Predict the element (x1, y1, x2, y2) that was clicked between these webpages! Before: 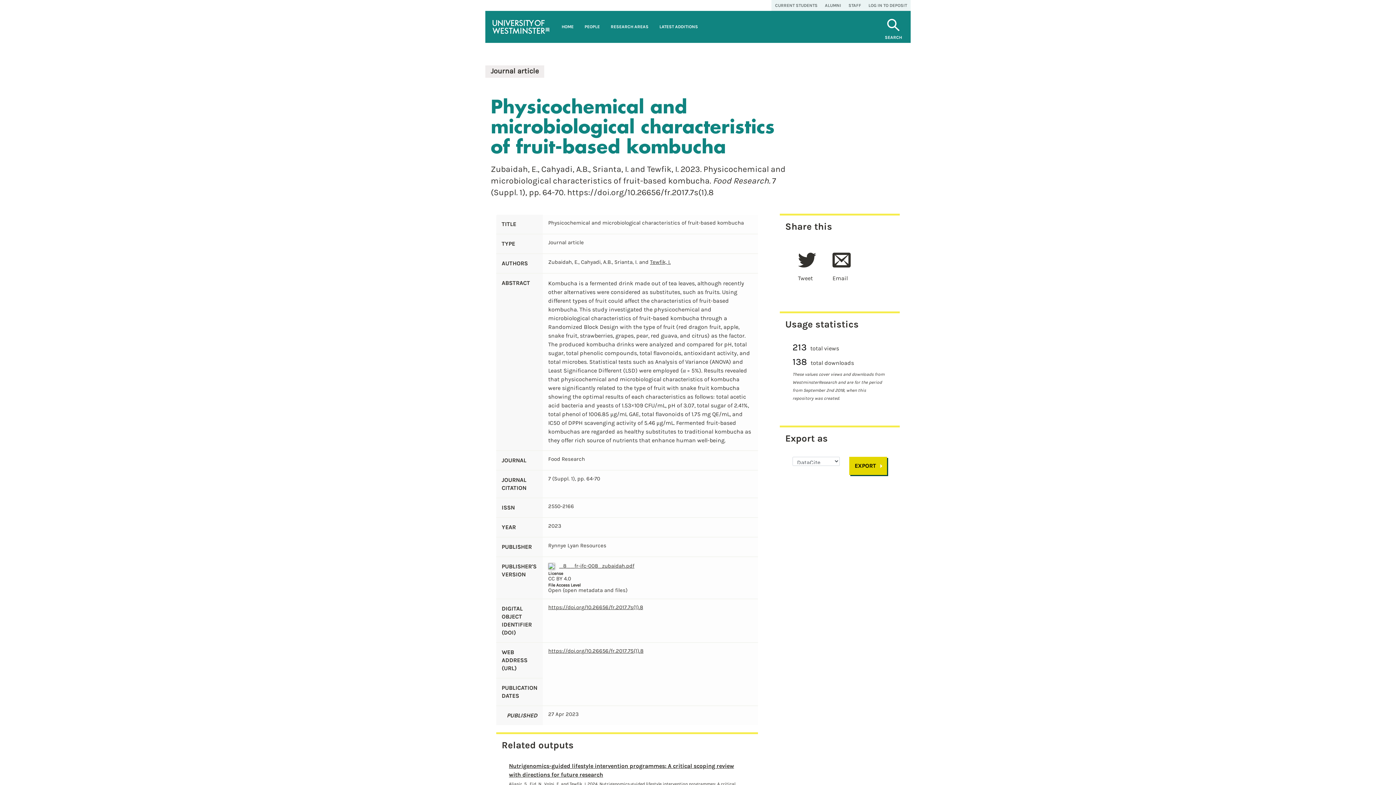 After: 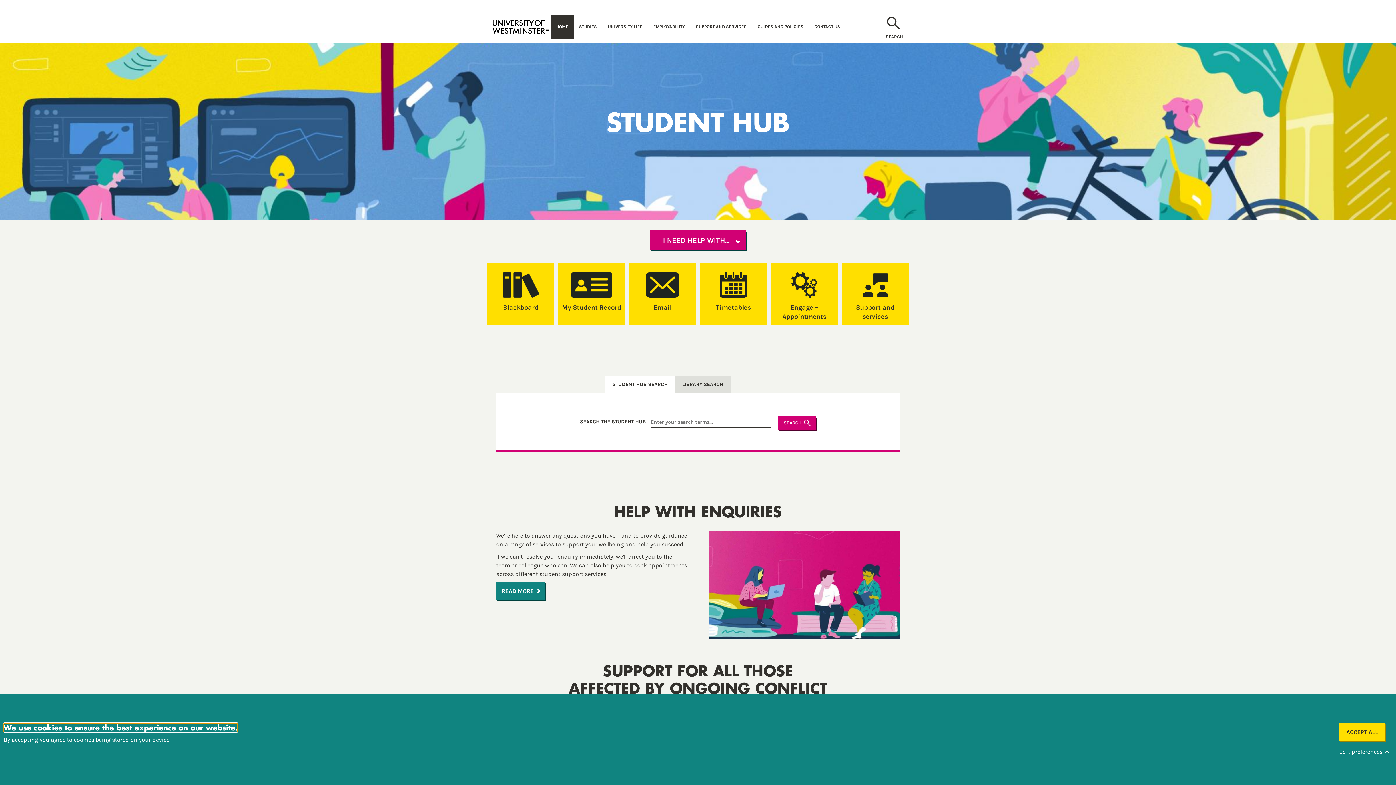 Action: bbox: (771, 0, 821, 10) label: CURRENT STUDENTS